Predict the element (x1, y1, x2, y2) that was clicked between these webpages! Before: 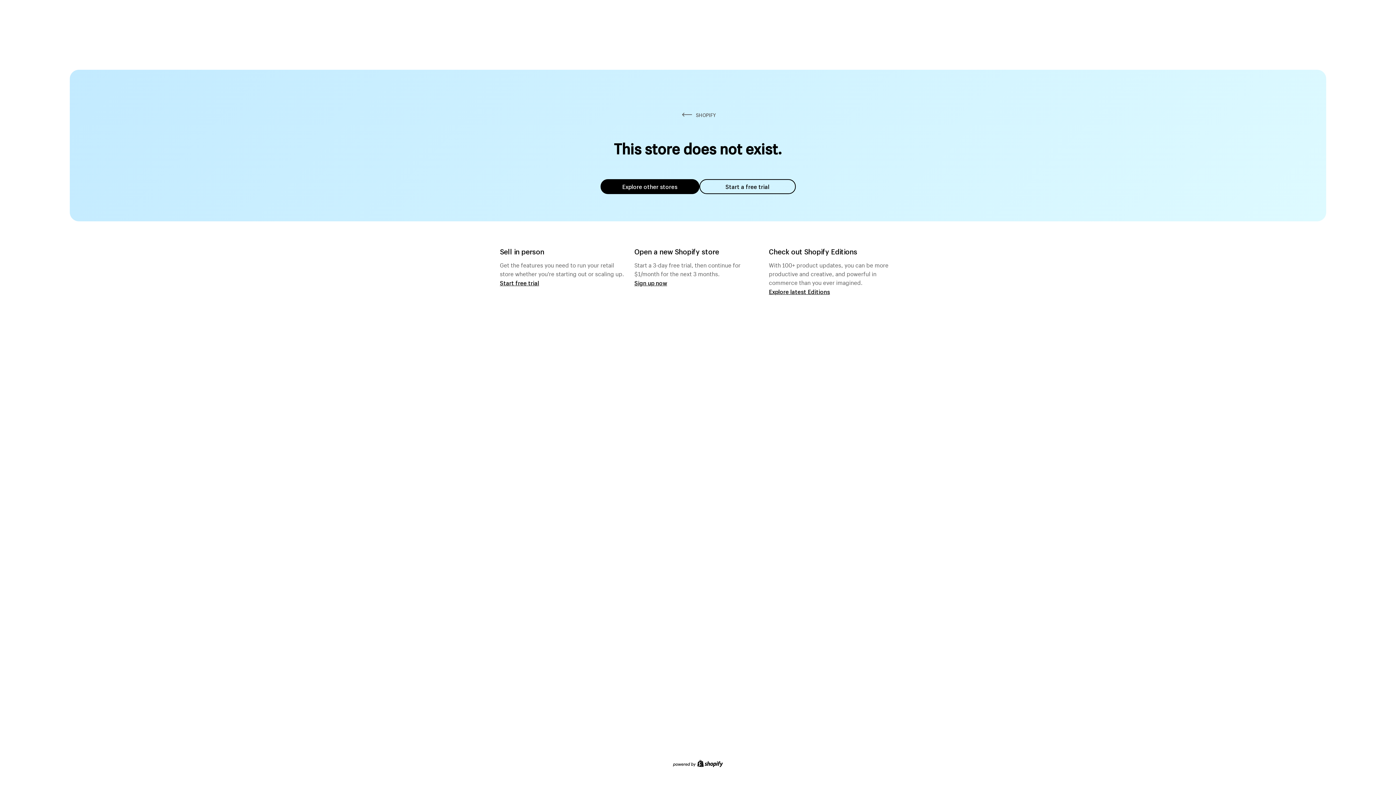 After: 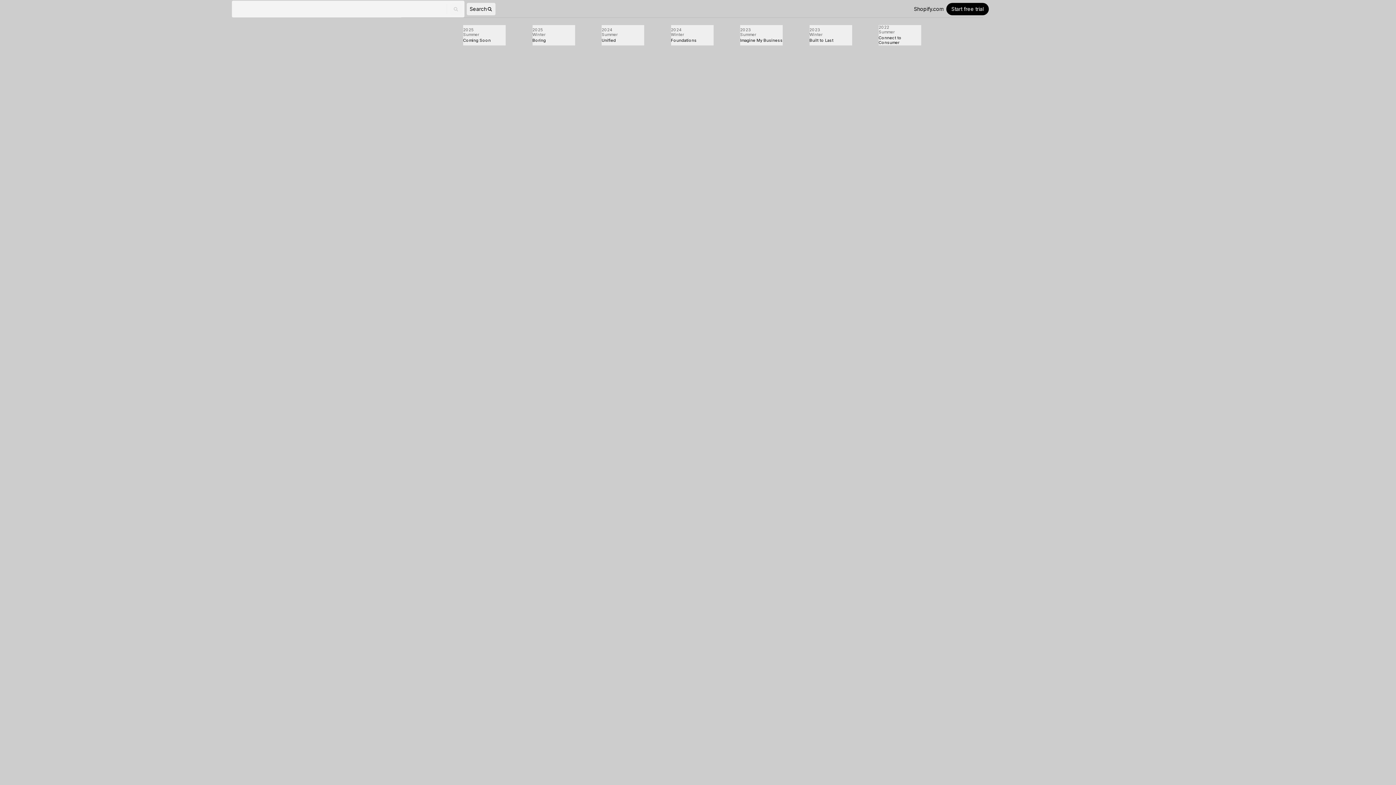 Action: label: Explore latest Editions bbox: (769, 287, 830, 295)